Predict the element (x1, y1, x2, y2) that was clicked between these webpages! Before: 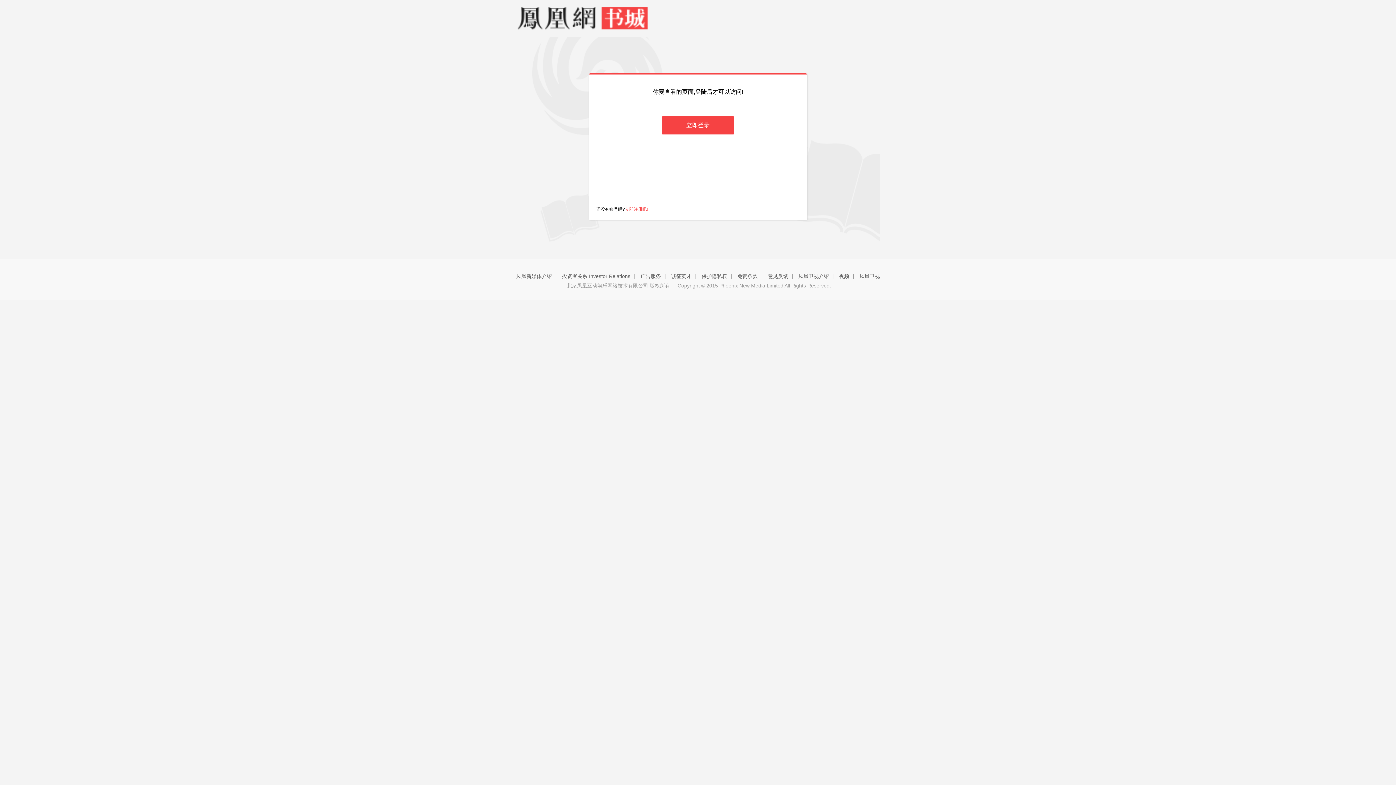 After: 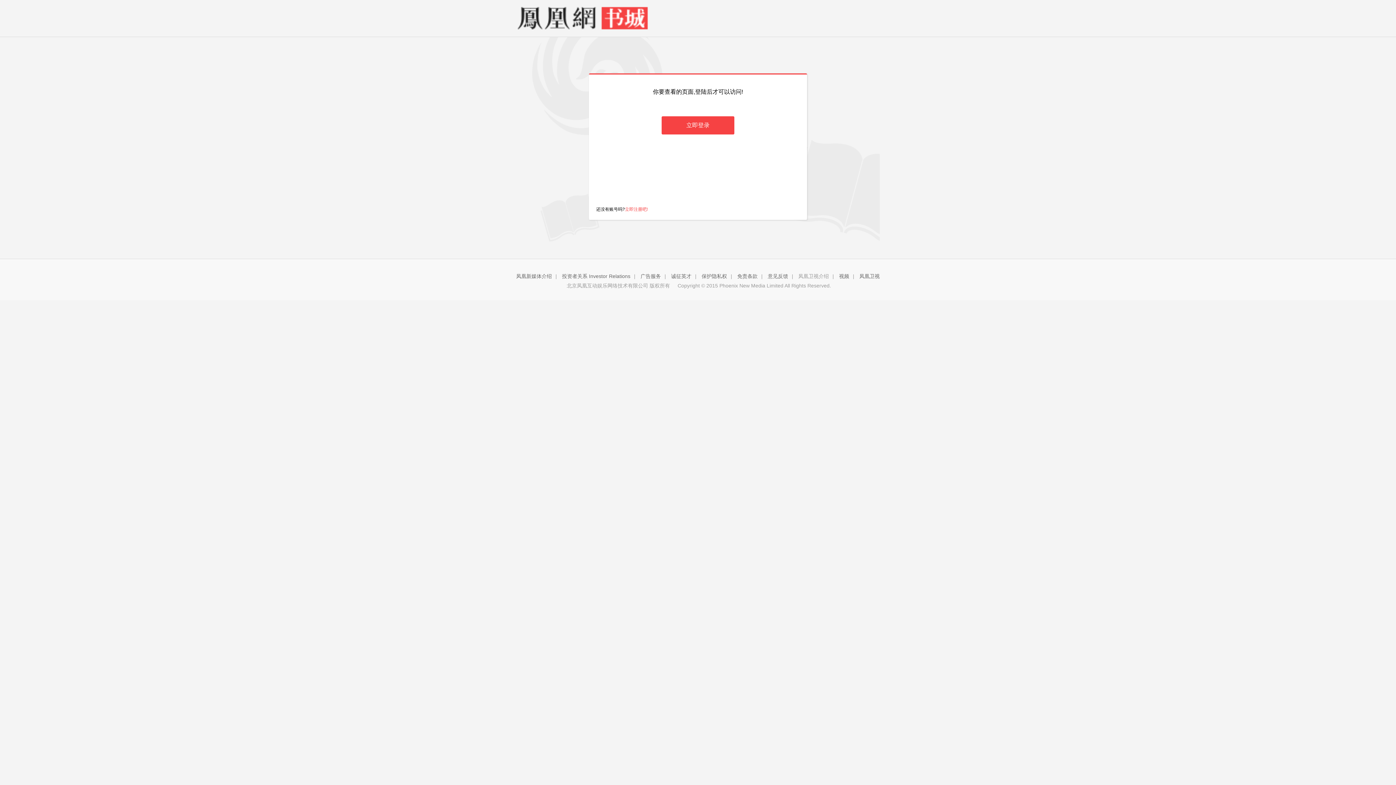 Action: label: 凤凰卫视介绍 bbox: (798, 273, 829, 279)